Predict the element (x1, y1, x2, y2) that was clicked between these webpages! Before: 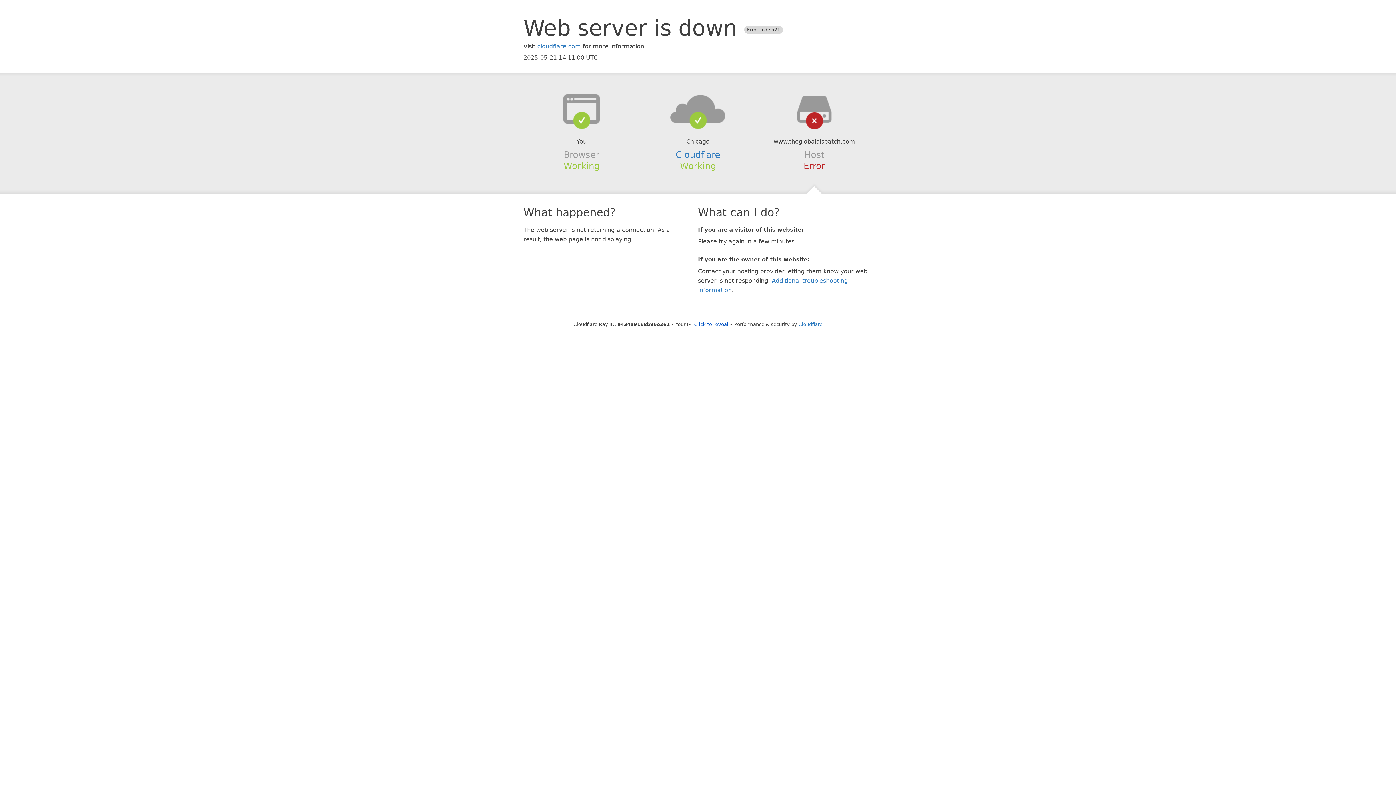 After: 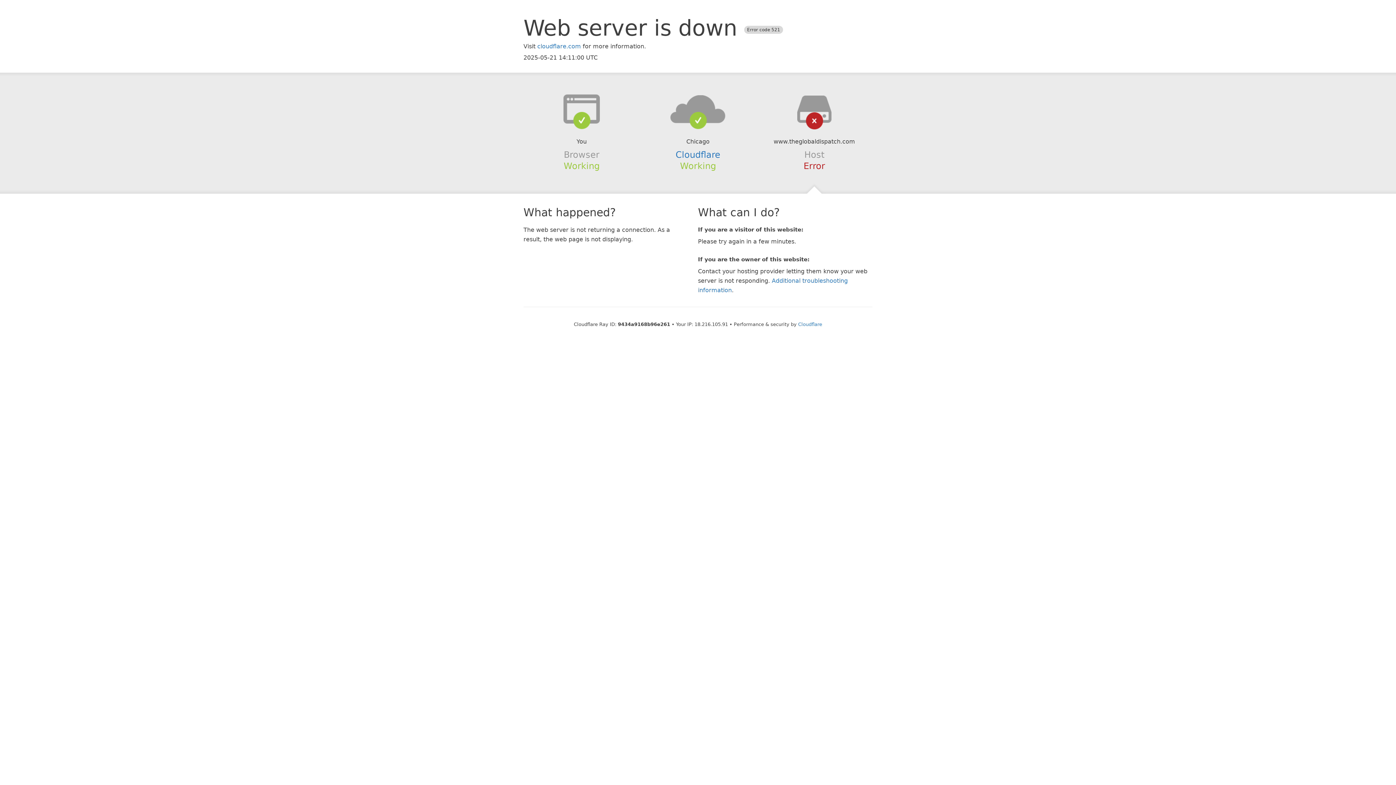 Action: label: Click to reveal bbox: (694, 321, 728, 327)